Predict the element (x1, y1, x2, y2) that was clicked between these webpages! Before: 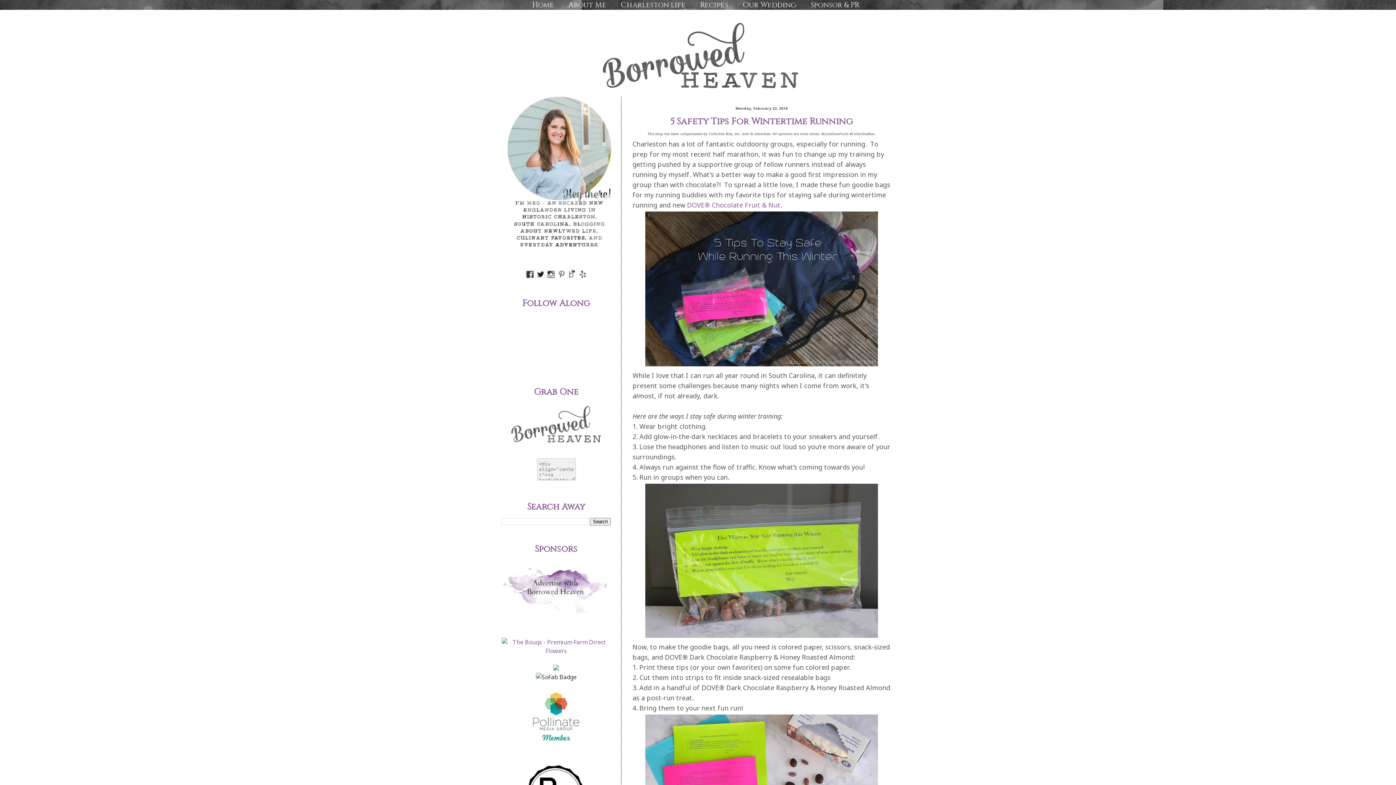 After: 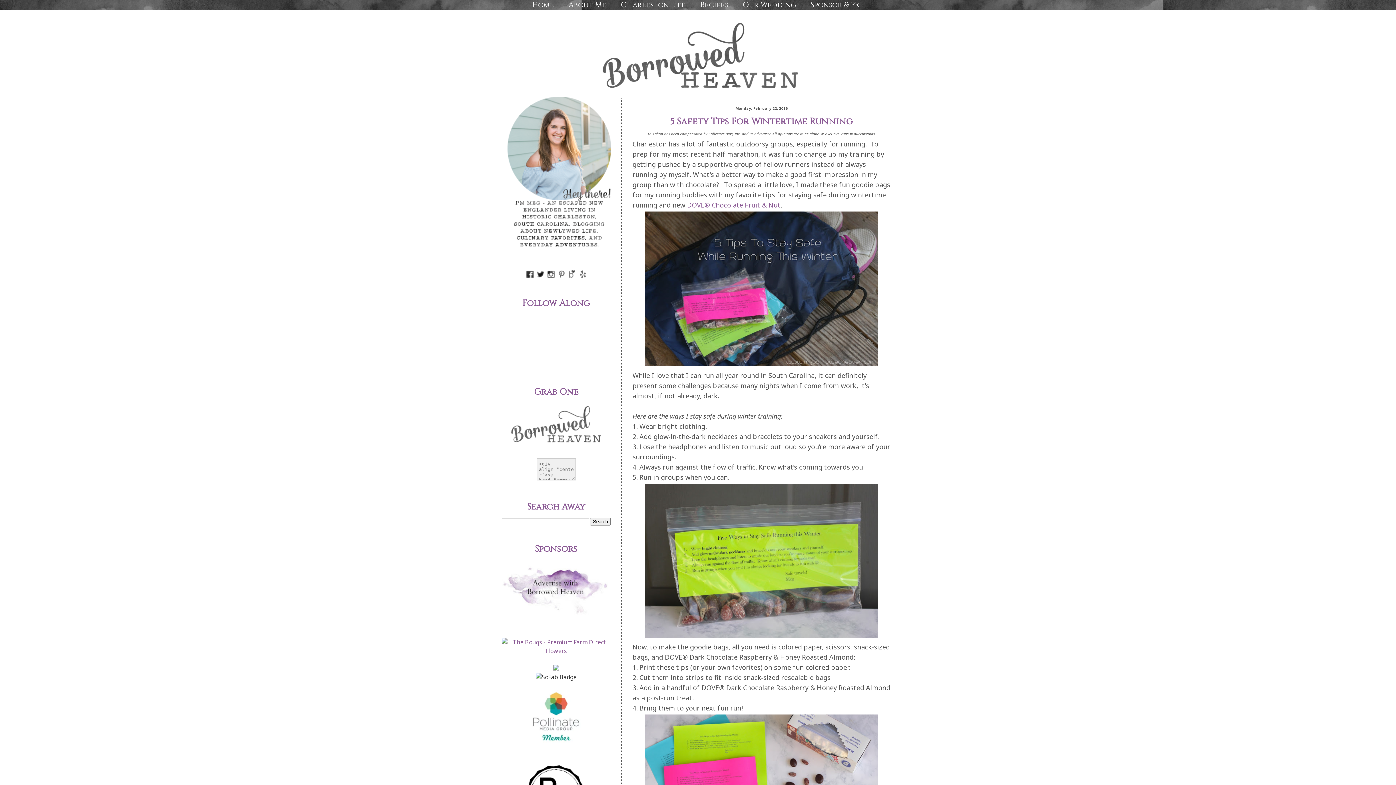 Action: bbox: (546, 273, 556, 281)